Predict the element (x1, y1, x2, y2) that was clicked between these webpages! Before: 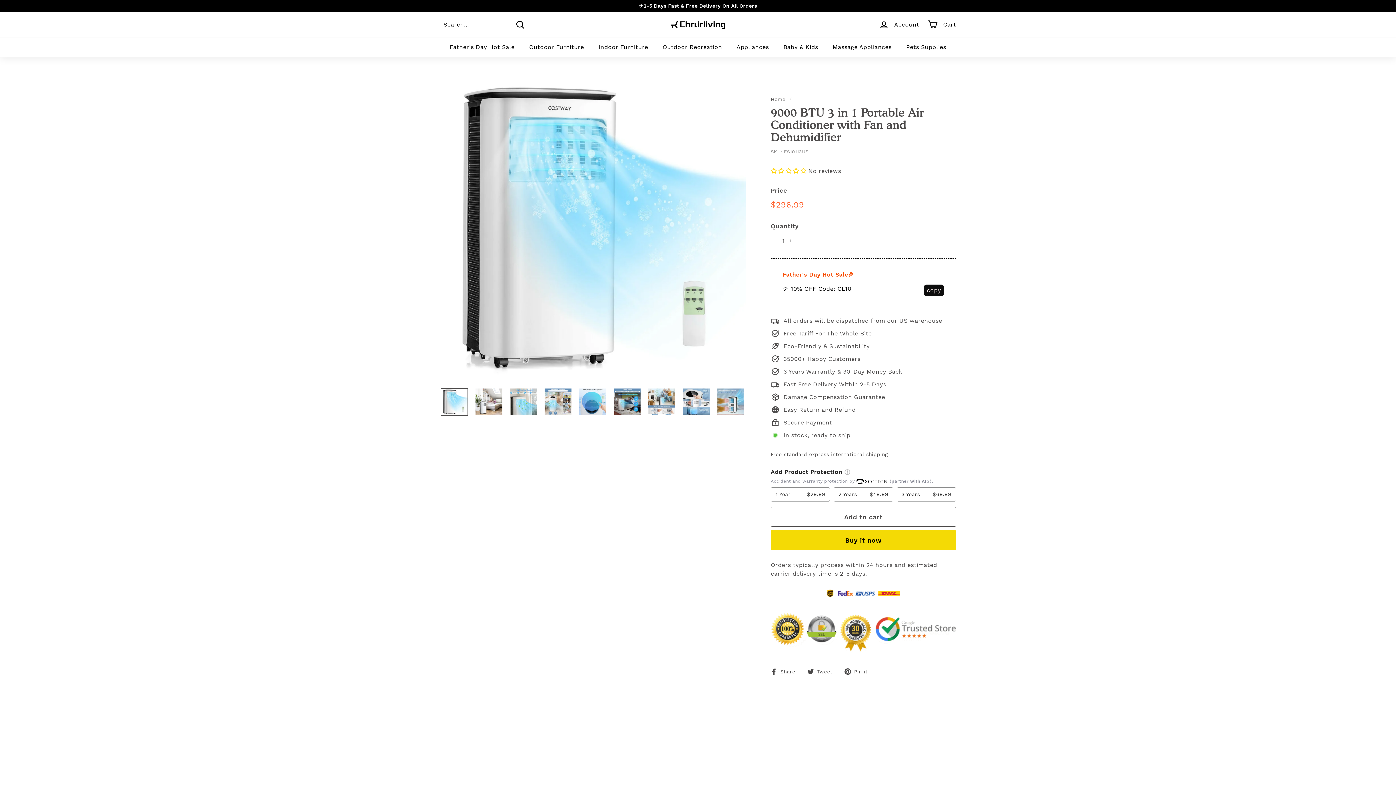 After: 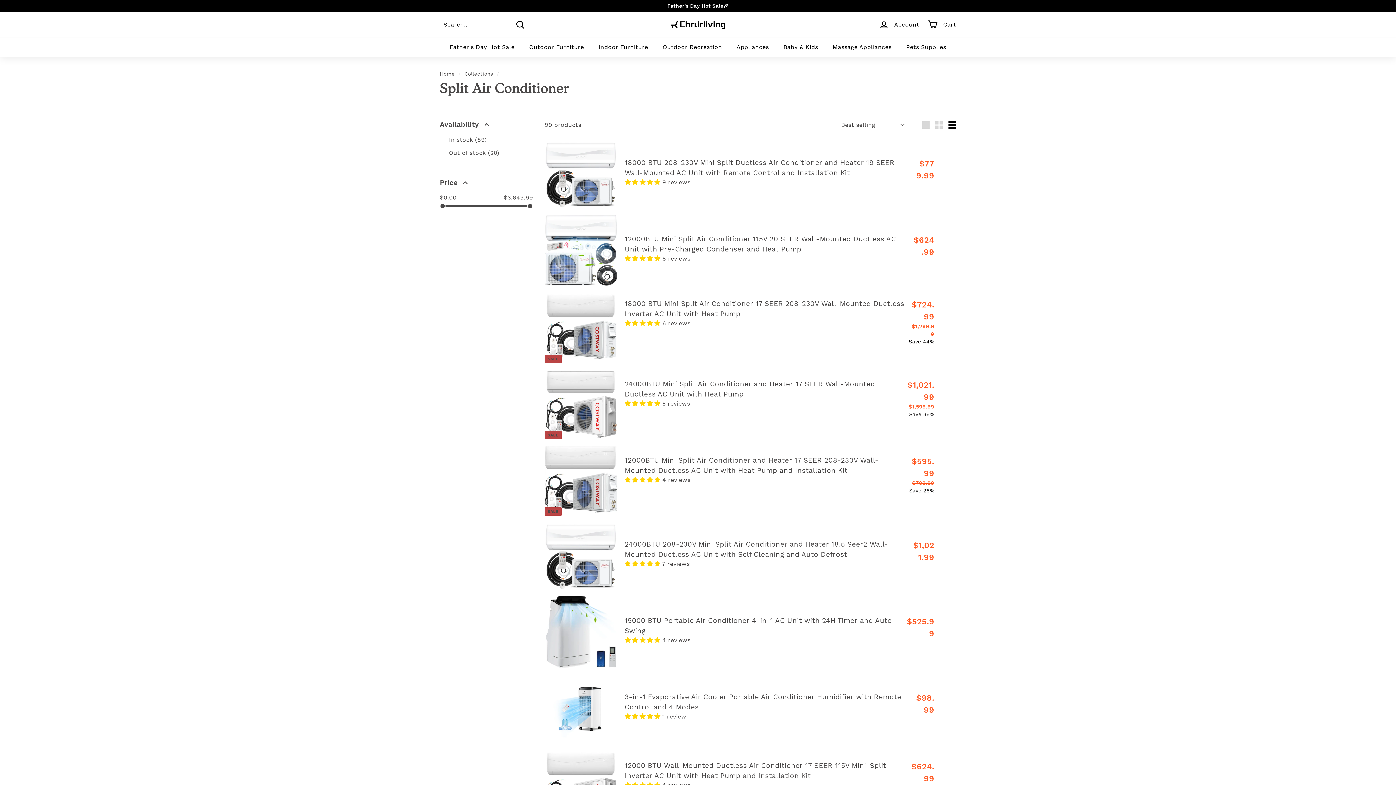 Action: label: Father's Day Hot Sale bbox: (442, 37, 522, 57)